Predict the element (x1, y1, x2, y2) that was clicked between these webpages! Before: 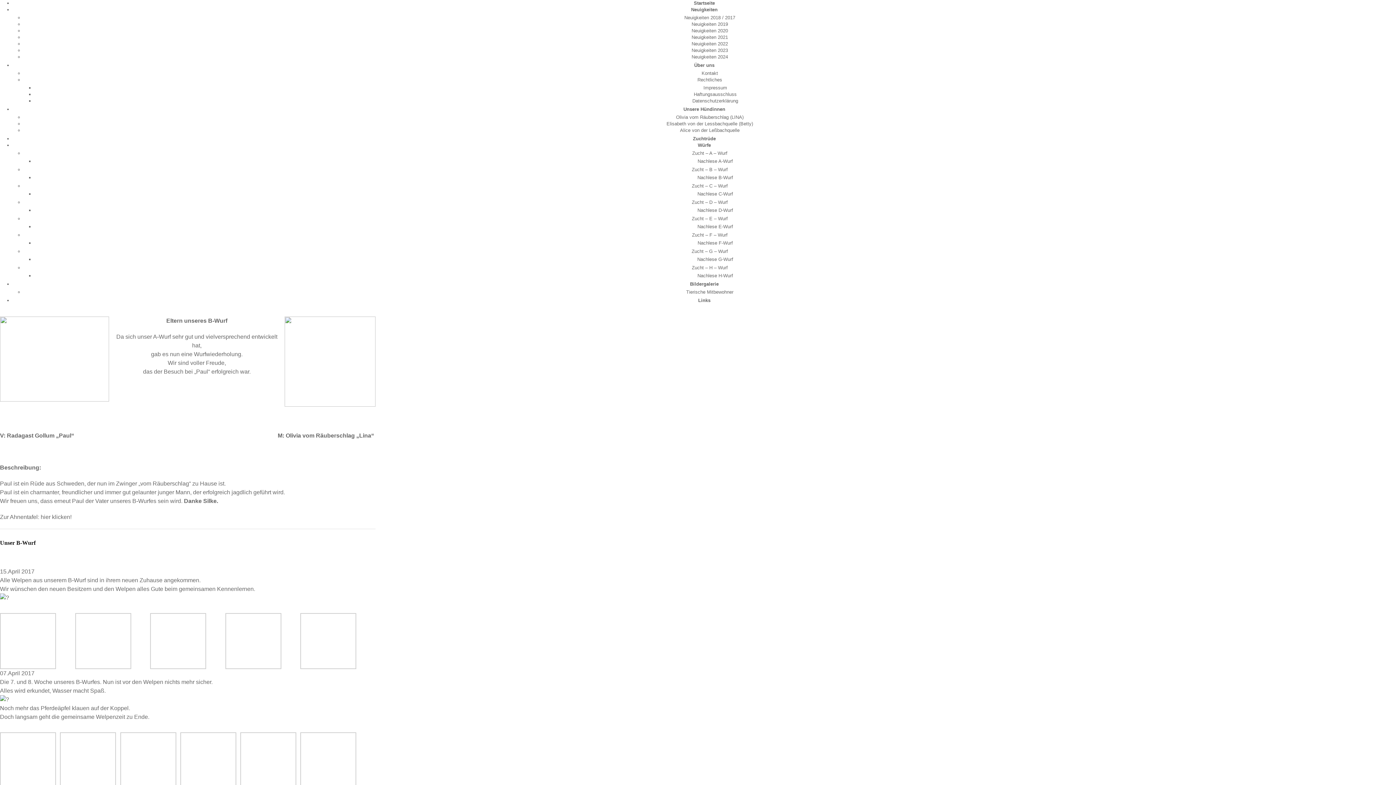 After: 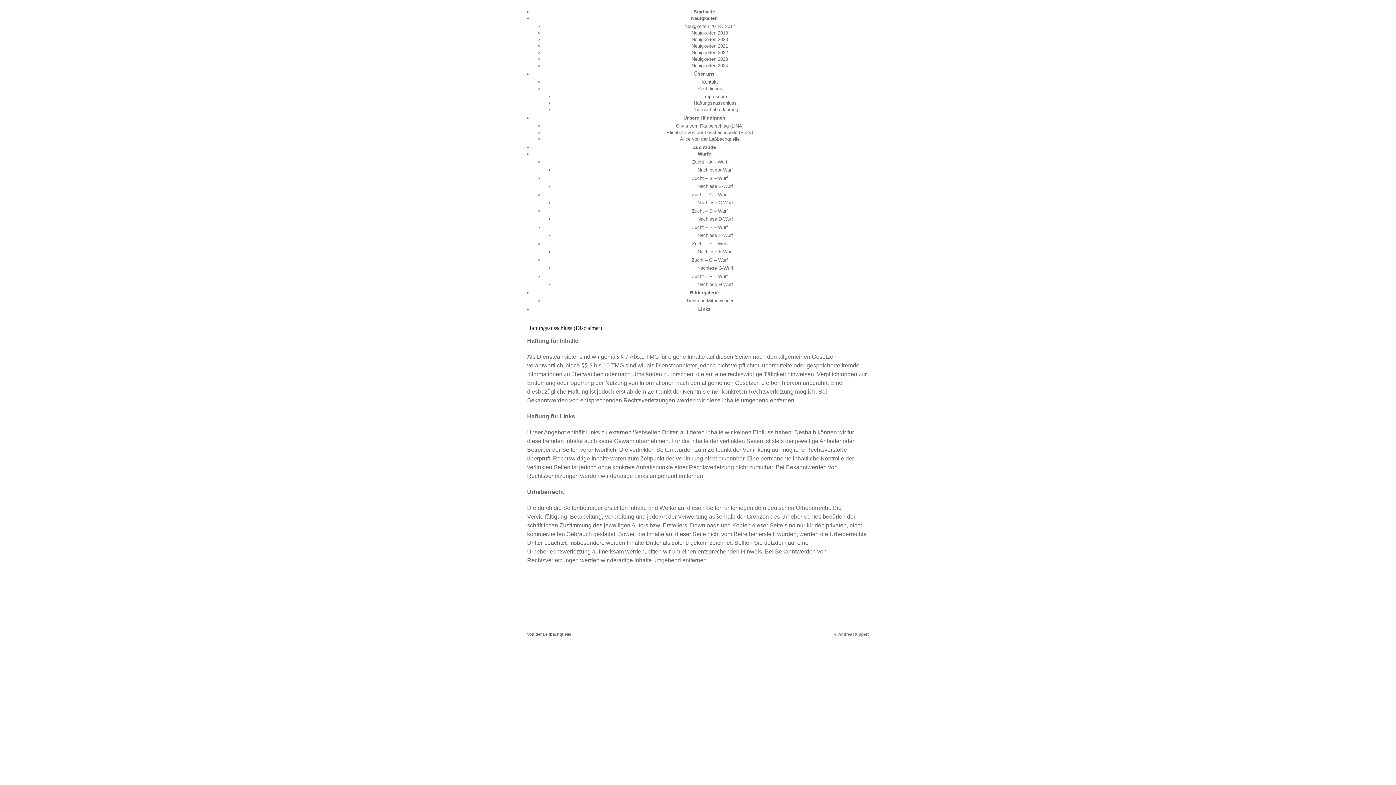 Action: label: Haftungsausschluss bbox: (694, 91, 736, 97)